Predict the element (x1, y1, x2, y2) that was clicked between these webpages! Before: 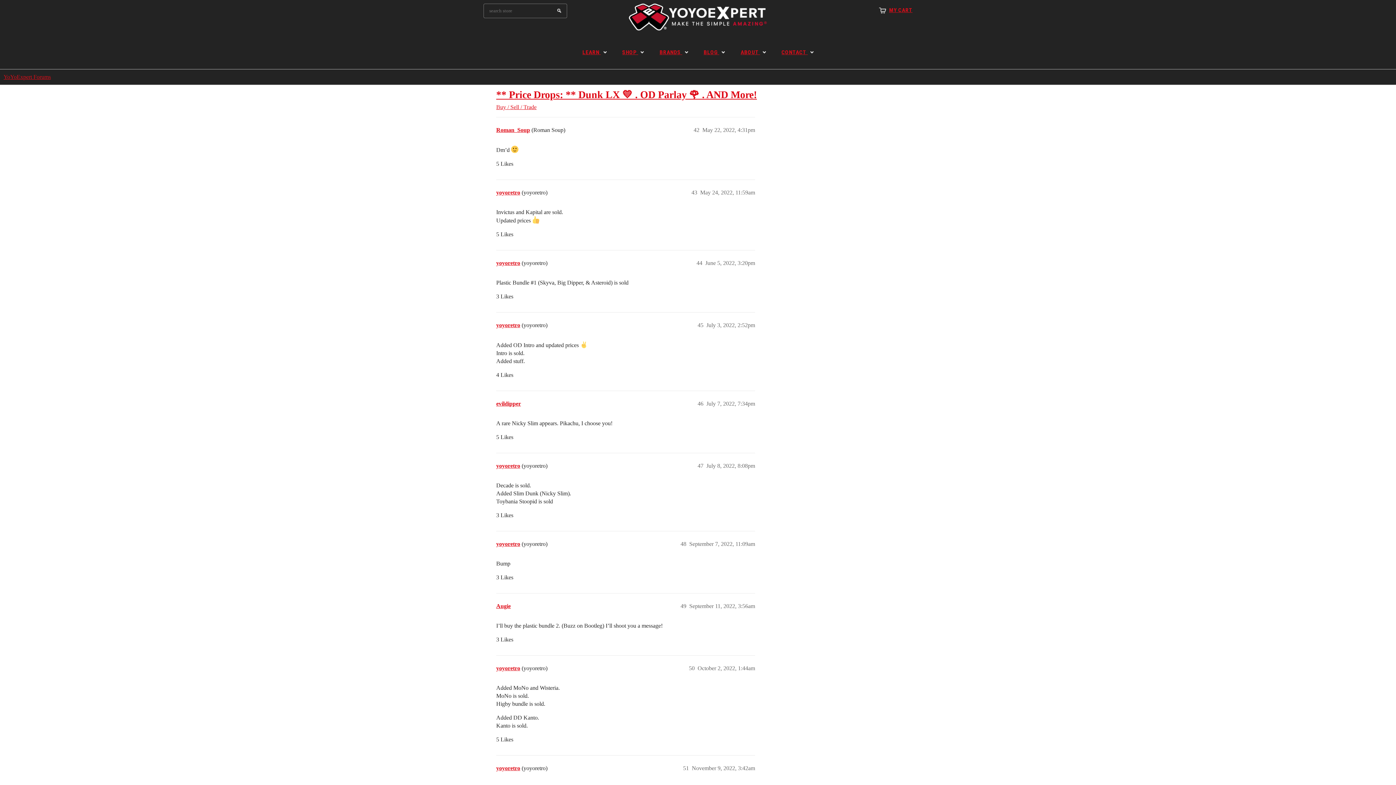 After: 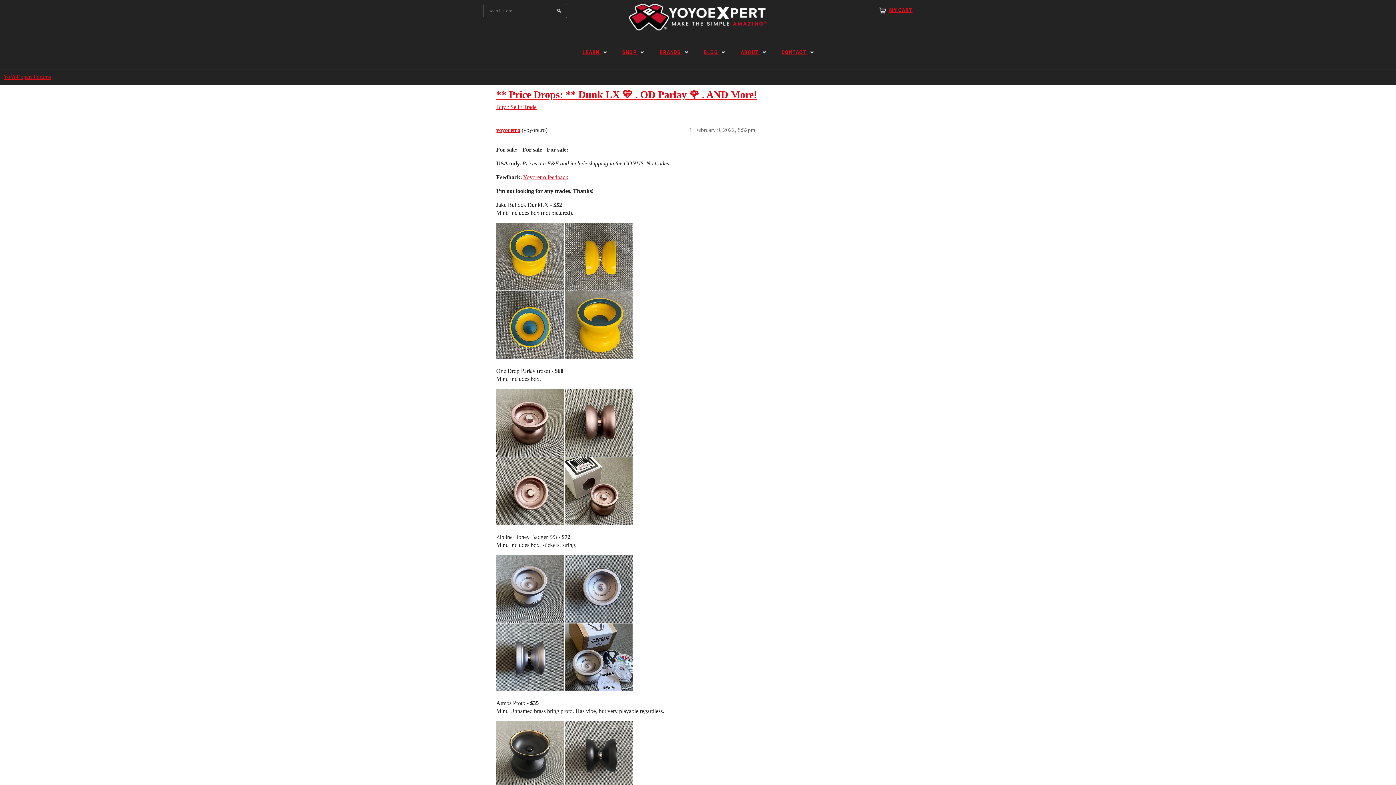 Action: bbox: (496, 89, 757, 100) label: ** Price Drops: ** Dunk LX 💛 . OD Parlay 🌹 . AND More!